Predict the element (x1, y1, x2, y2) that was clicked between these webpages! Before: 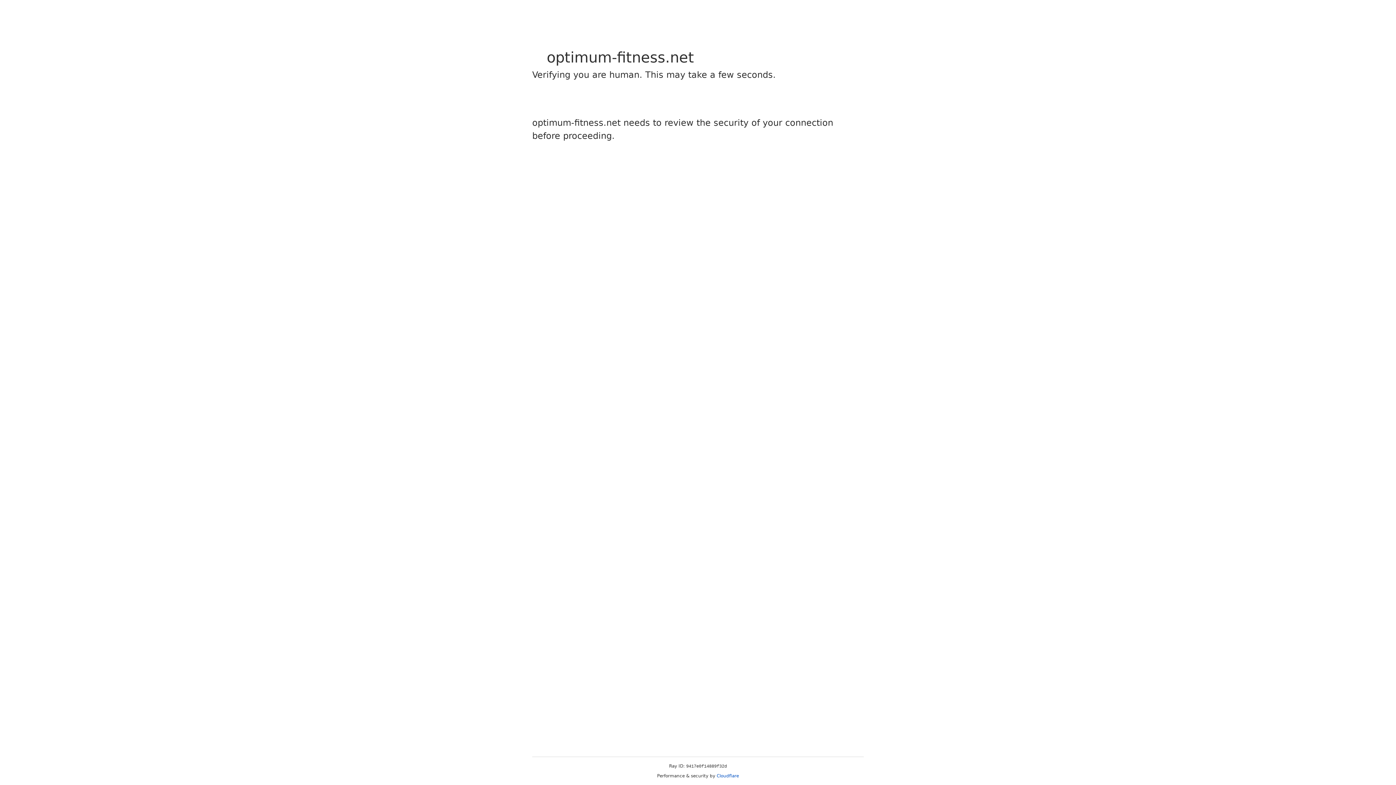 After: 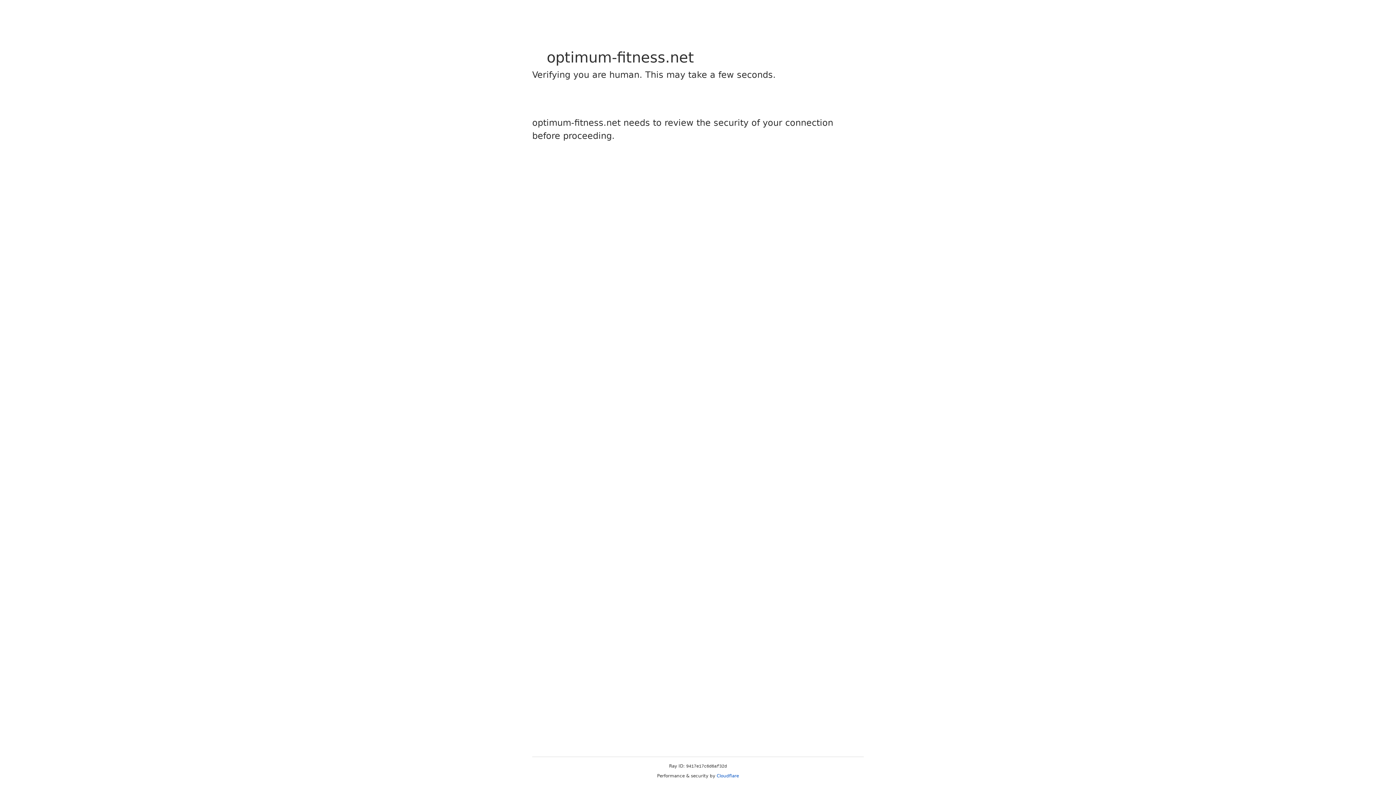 Action: bbox: (716, 773, 739, 778) label: Cloudflare